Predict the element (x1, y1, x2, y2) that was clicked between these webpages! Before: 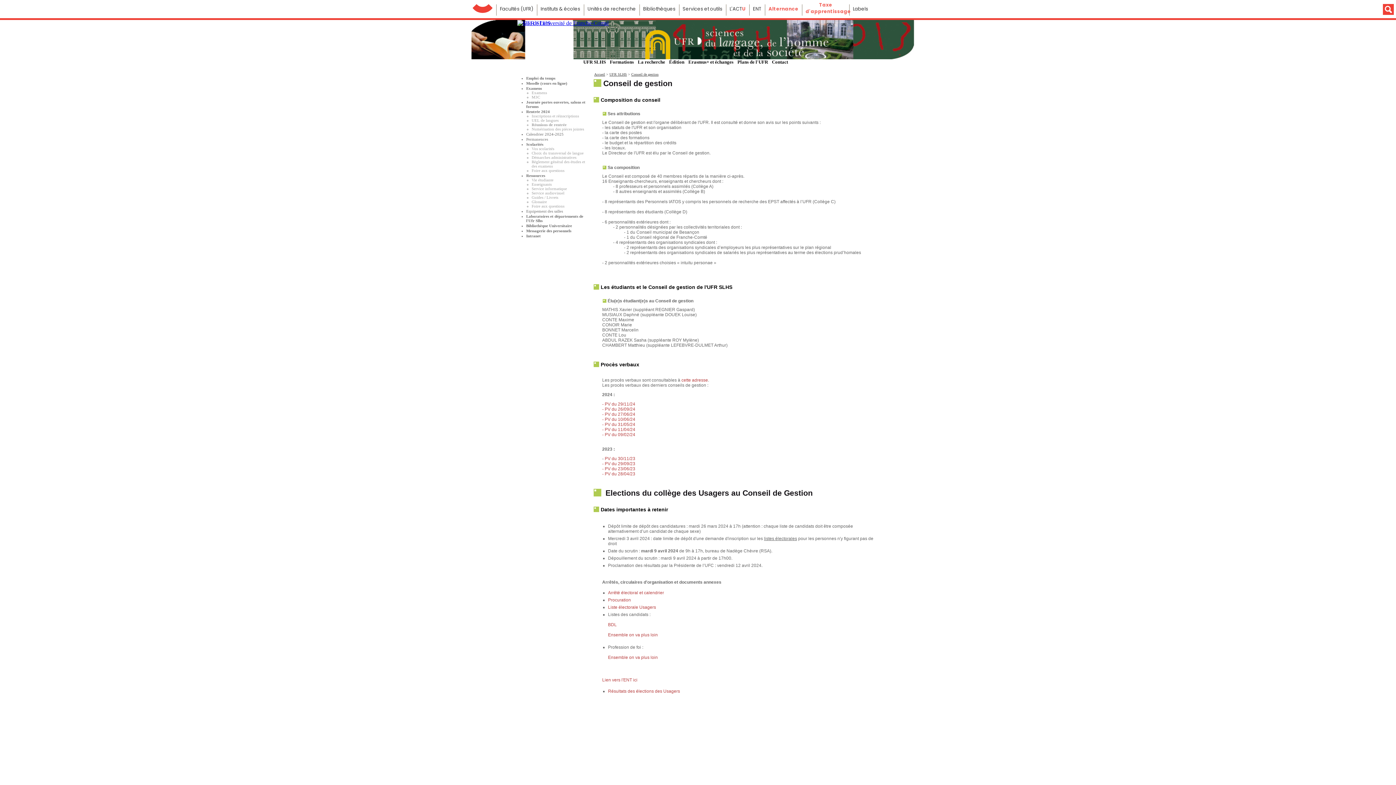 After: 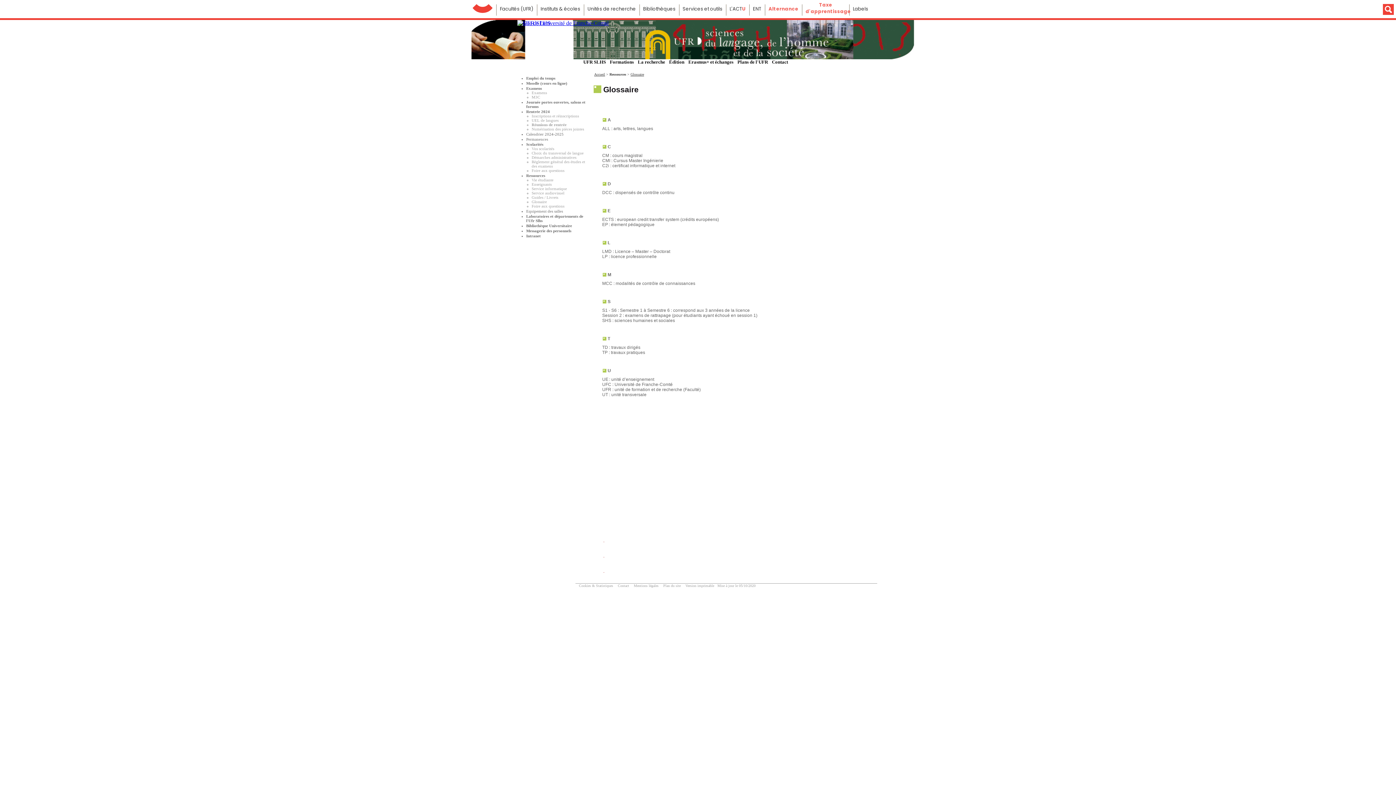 Action: bbox: (531, 199, 547, 204) label: Glossaire